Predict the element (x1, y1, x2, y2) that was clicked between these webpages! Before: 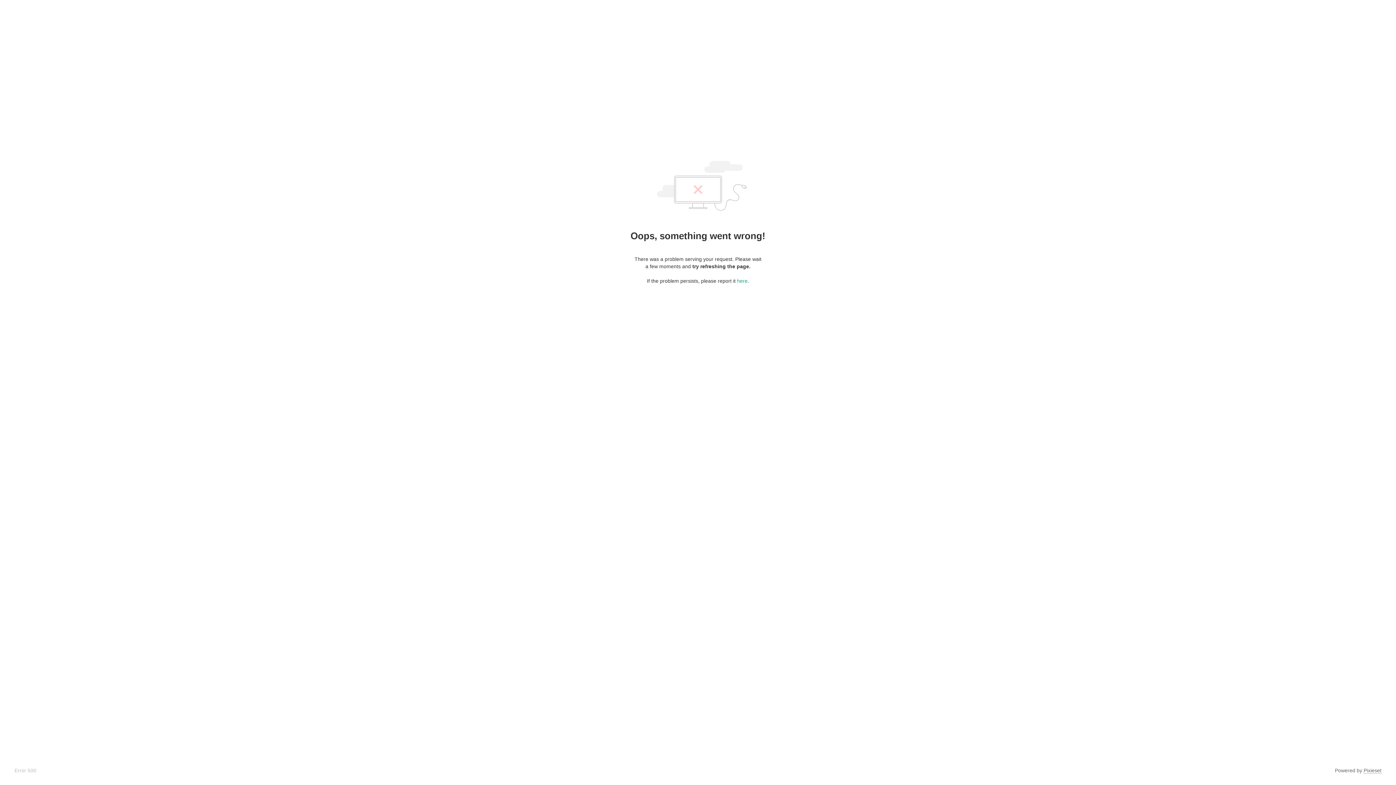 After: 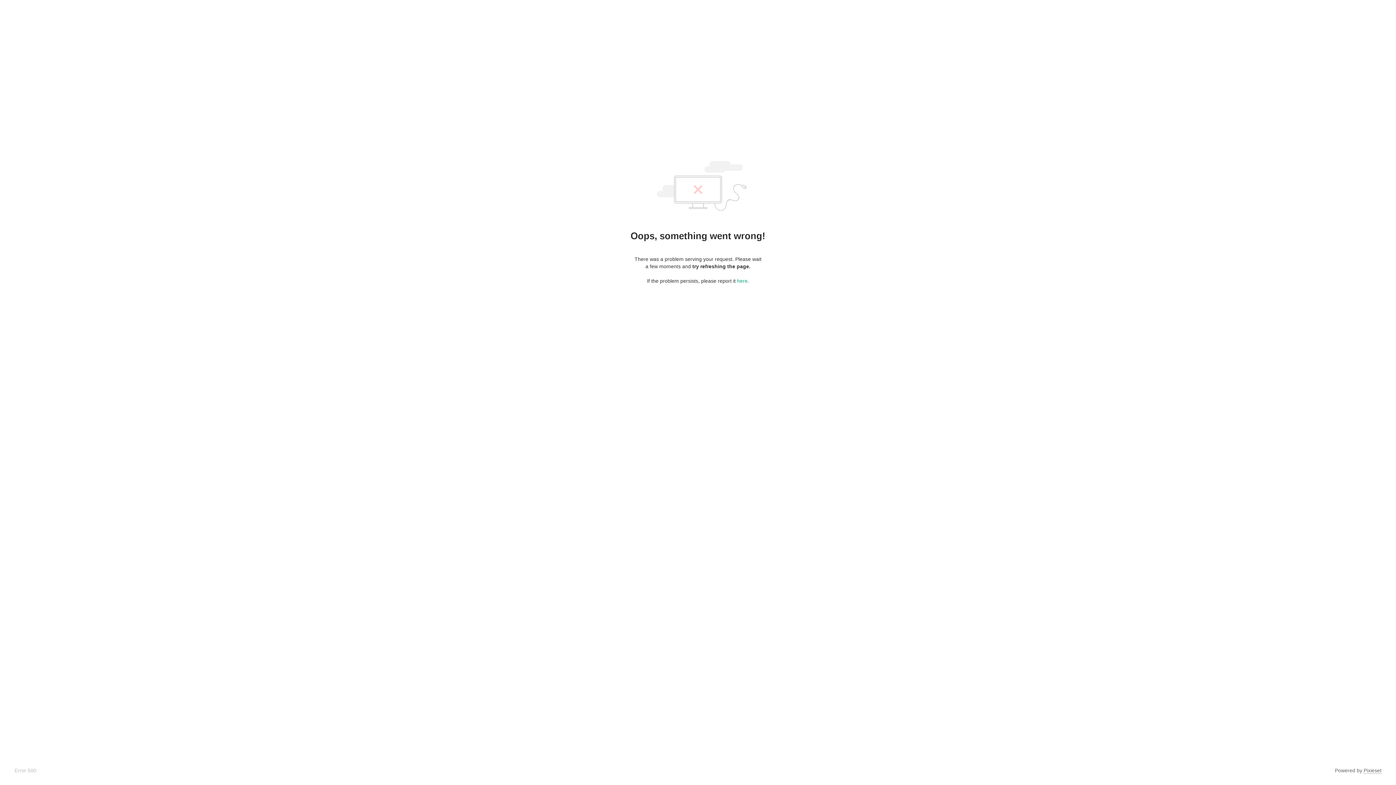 Action: bbox: (1364, 768, 1381, 774) label: Pixieset